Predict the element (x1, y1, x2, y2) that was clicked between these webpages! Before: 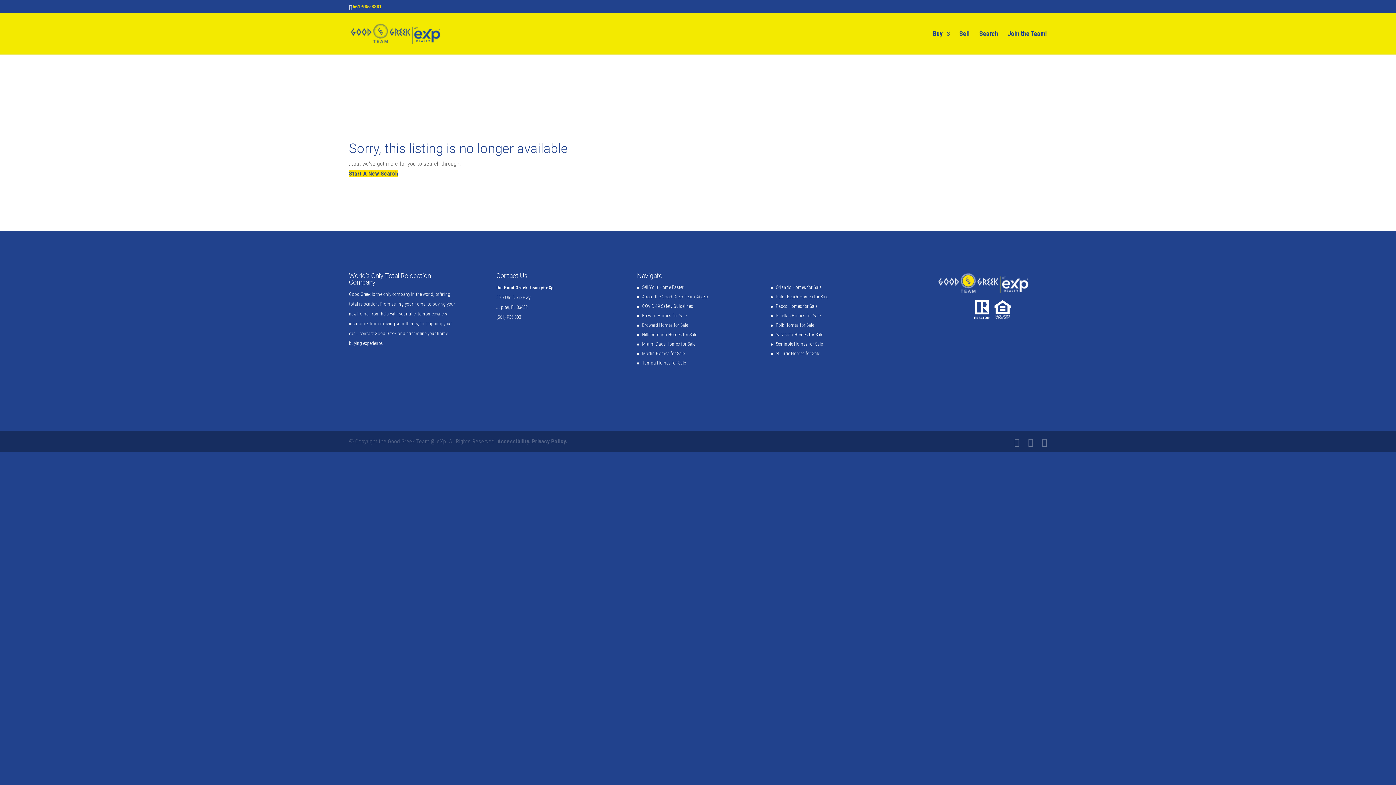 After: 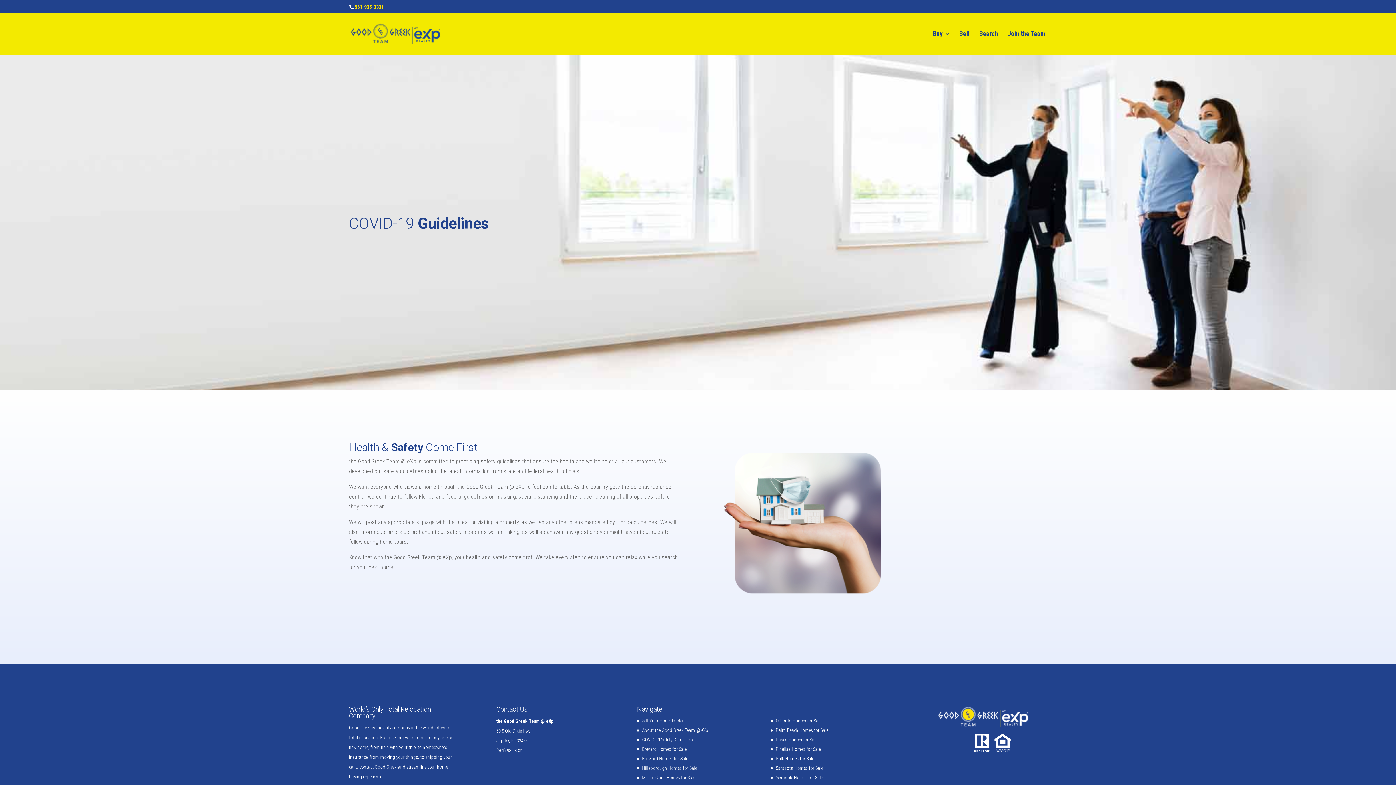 Action: label: COVID-19 Safety Guidelines bbox: (642, 303, 693, 309)